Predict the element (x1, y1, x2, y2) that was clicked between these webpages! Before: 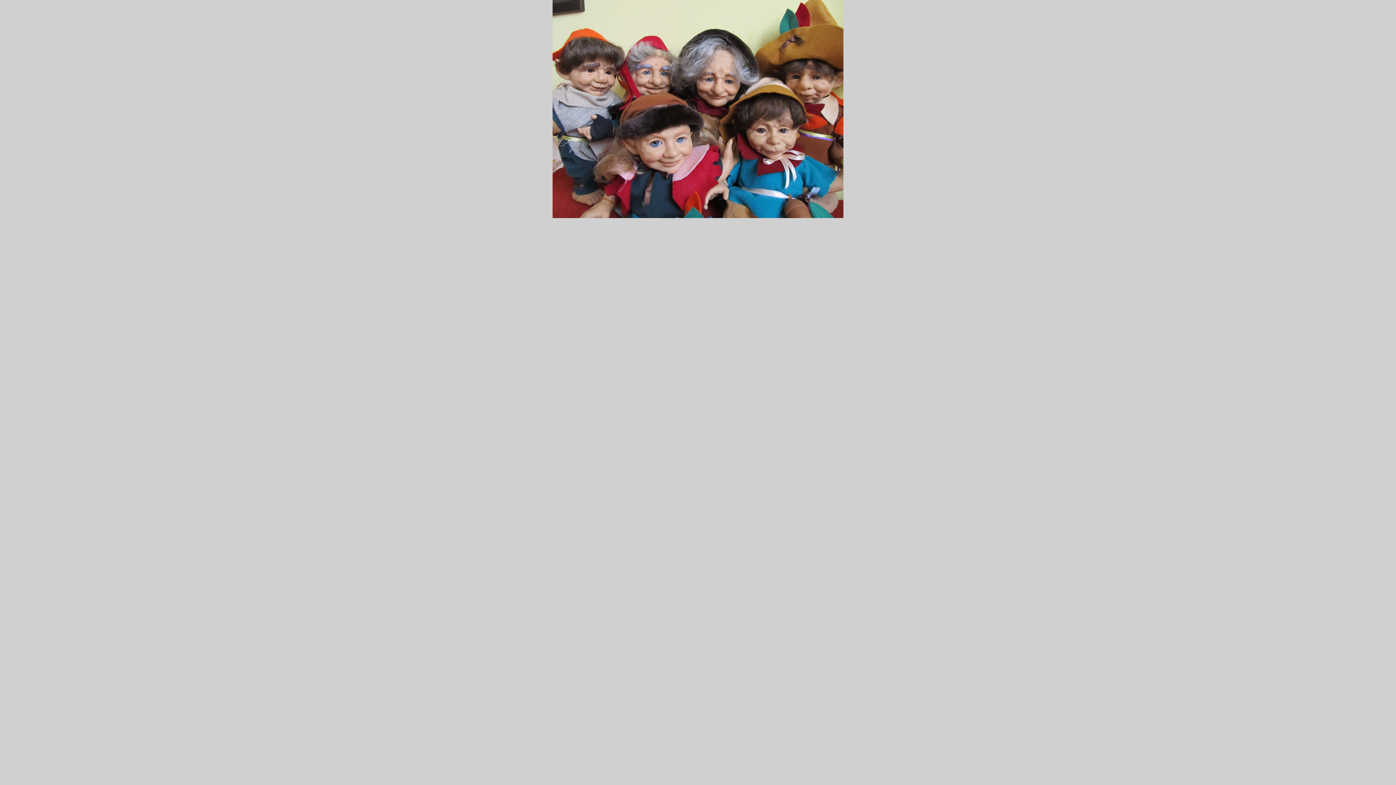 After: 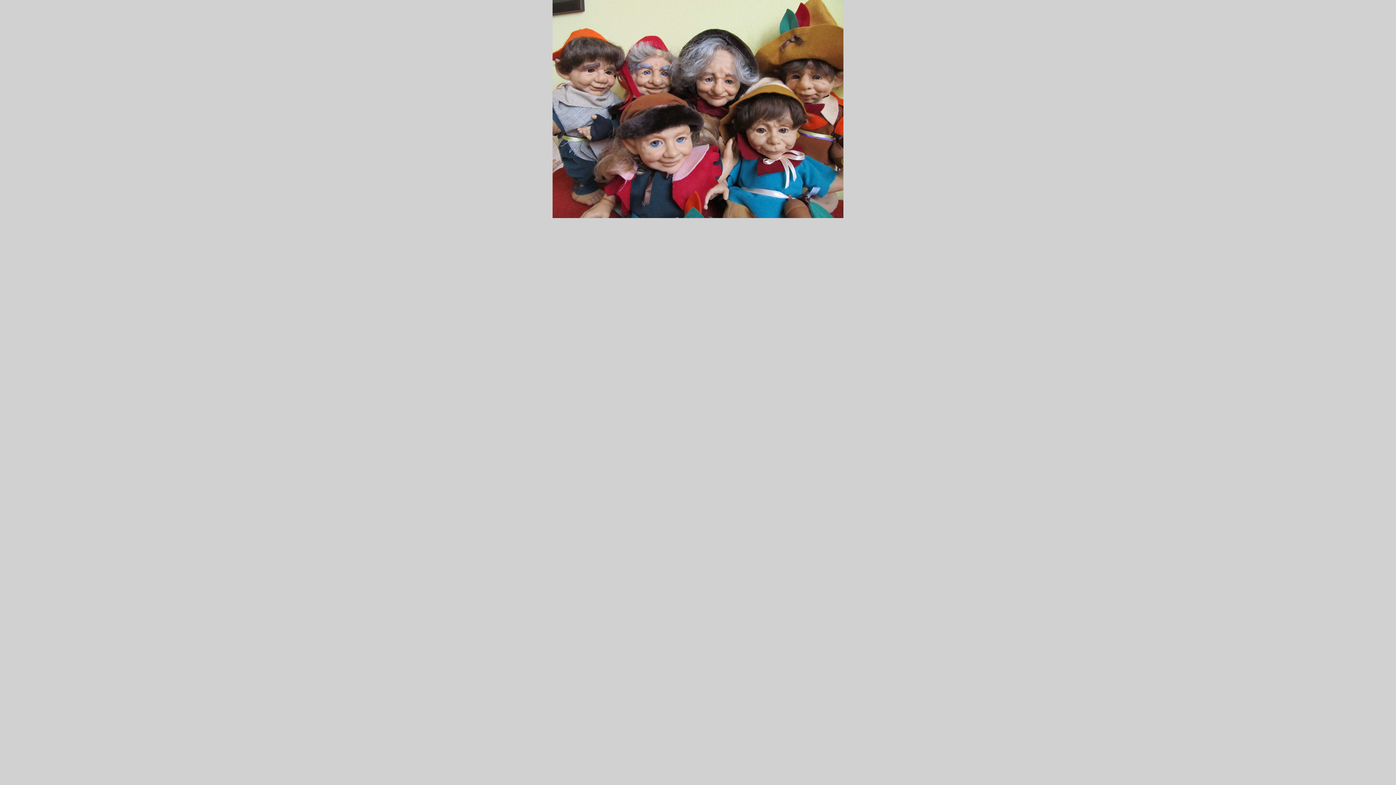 Action: bbox: (552, 213, 843, 219)